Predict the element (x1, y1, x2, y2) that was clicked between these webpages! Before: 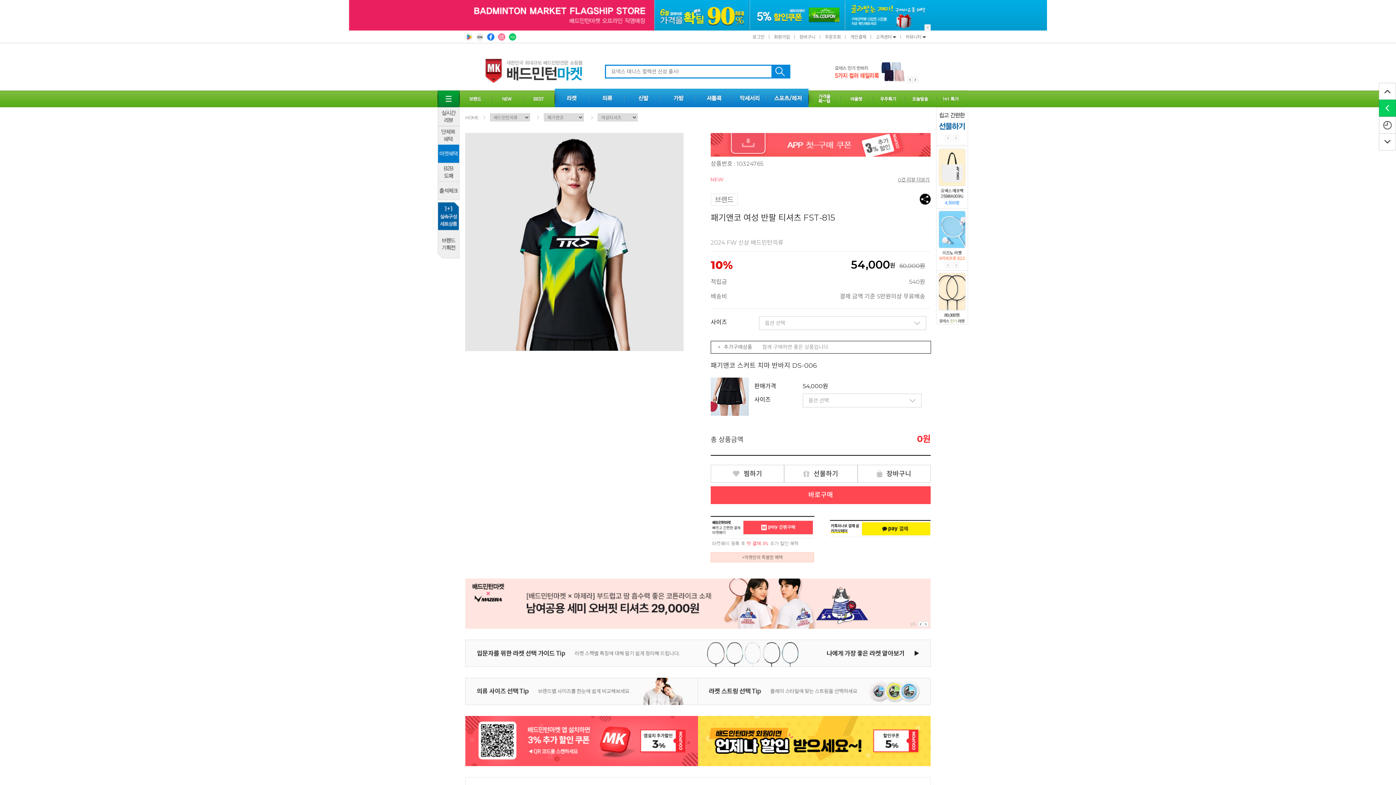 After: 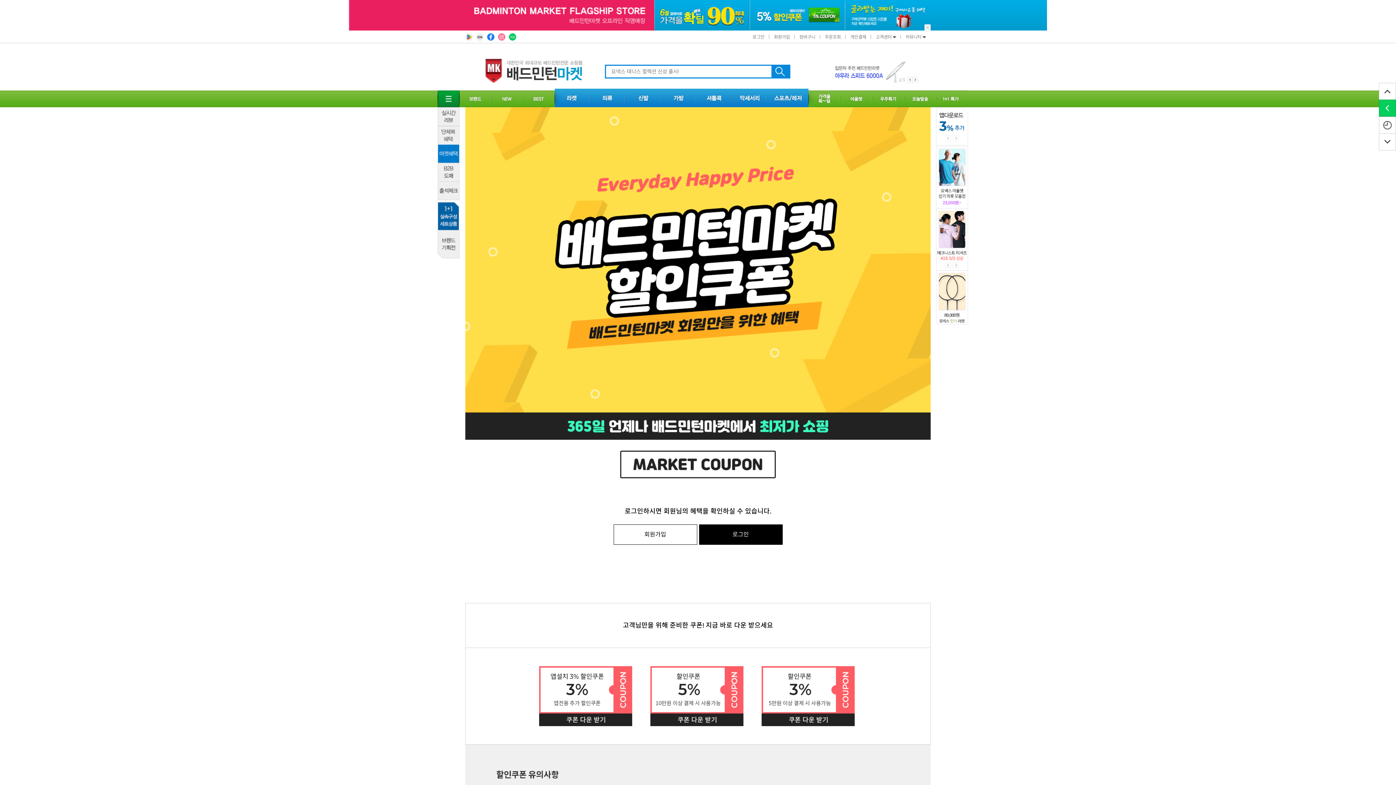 Action: bbox: (749, 12, 844, 17)